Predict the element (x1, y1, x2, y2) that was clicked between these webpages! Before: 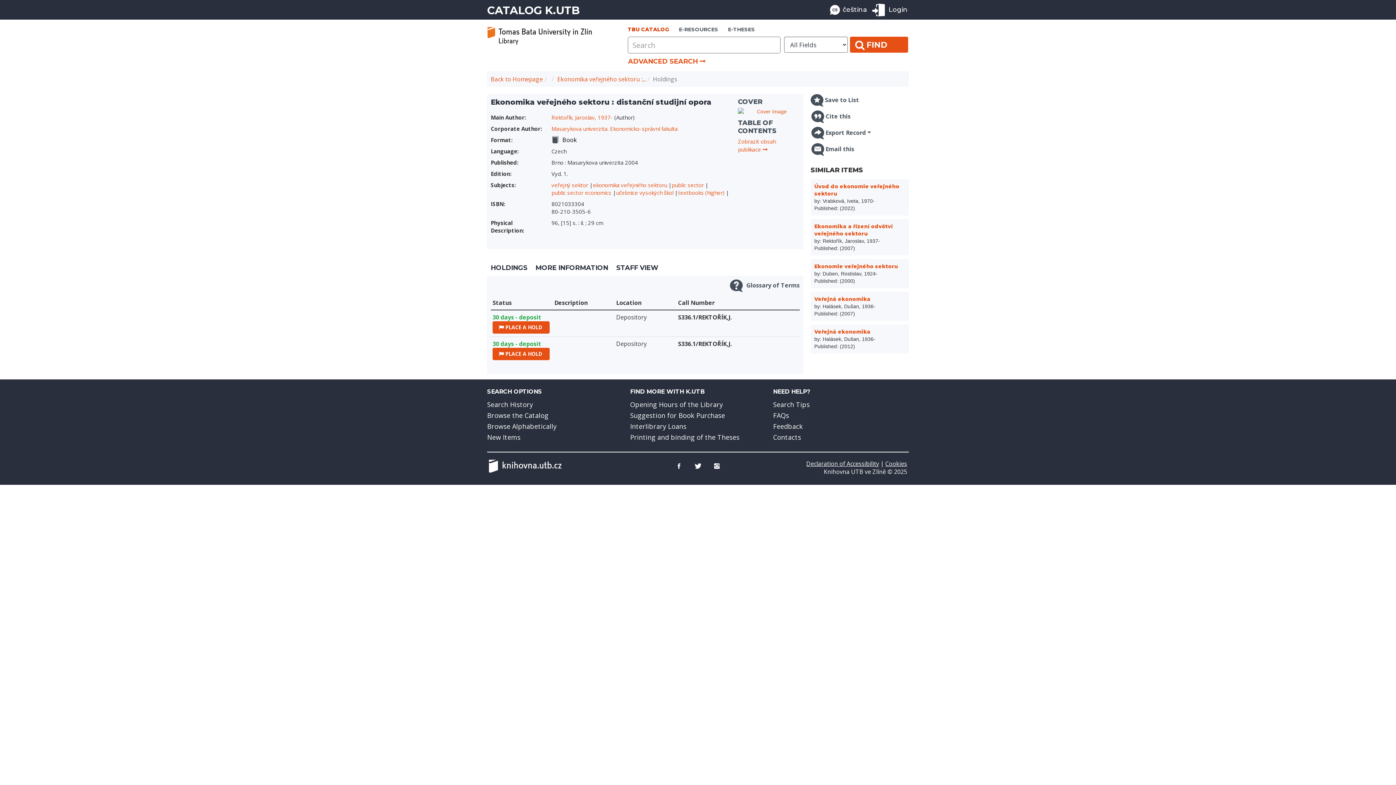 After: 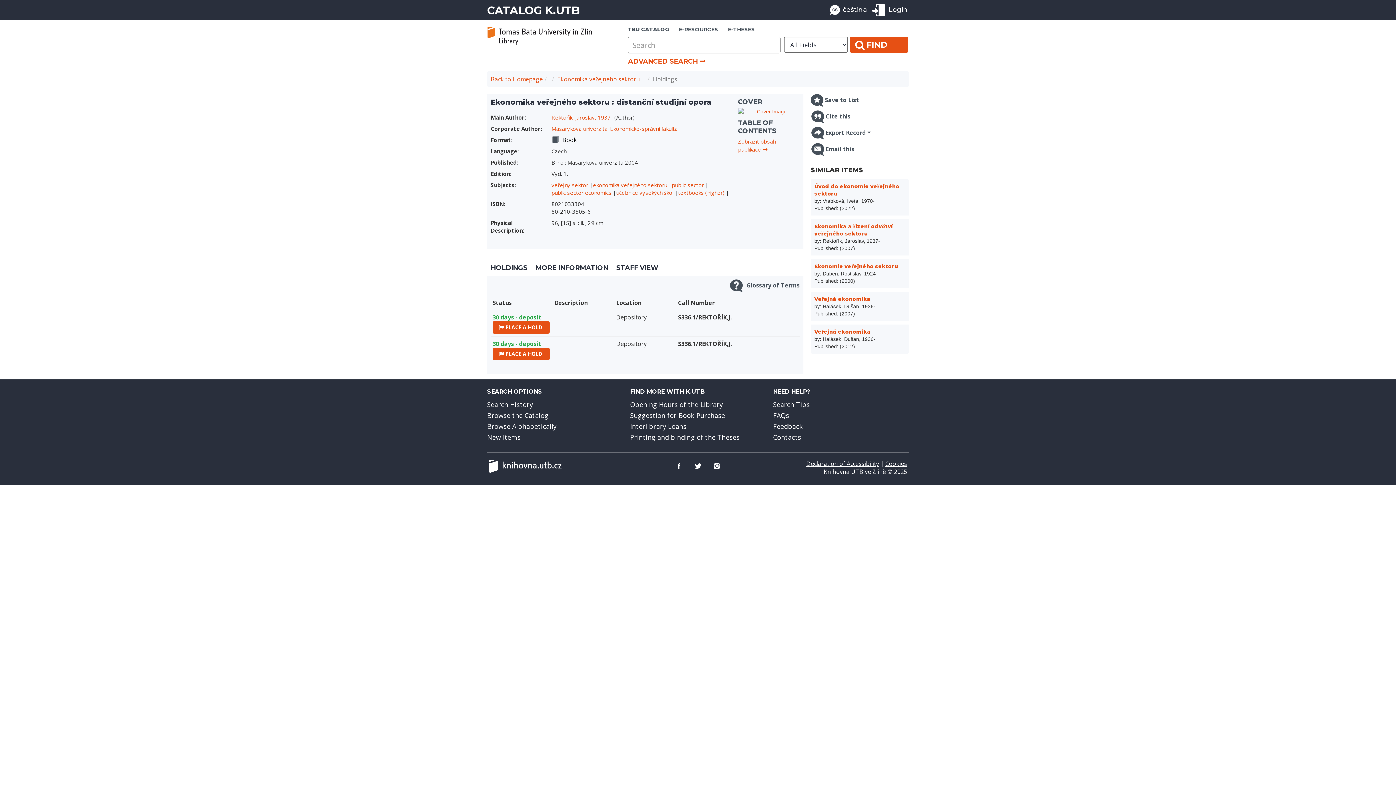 Action: bbox: (627, 25, 674, 36) label: TBU CATALOG